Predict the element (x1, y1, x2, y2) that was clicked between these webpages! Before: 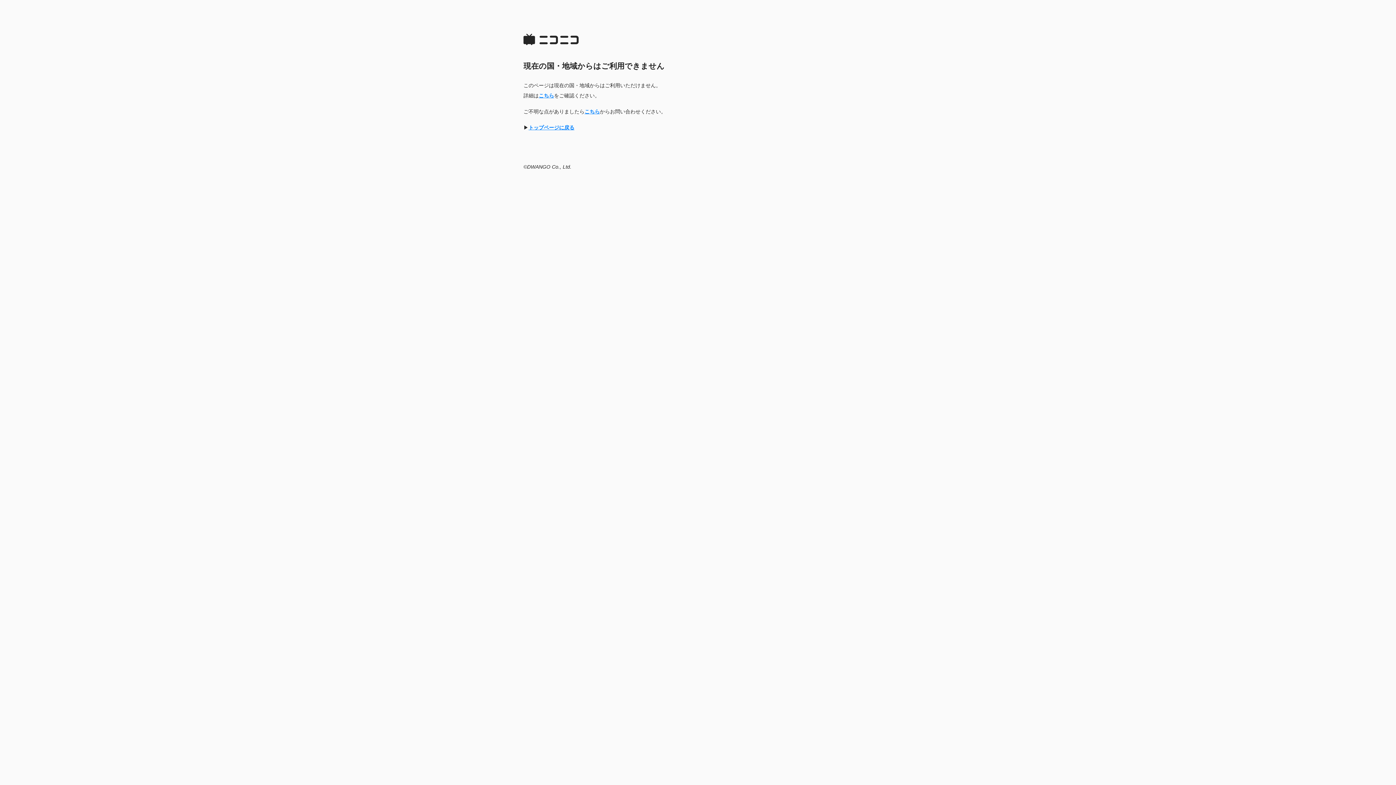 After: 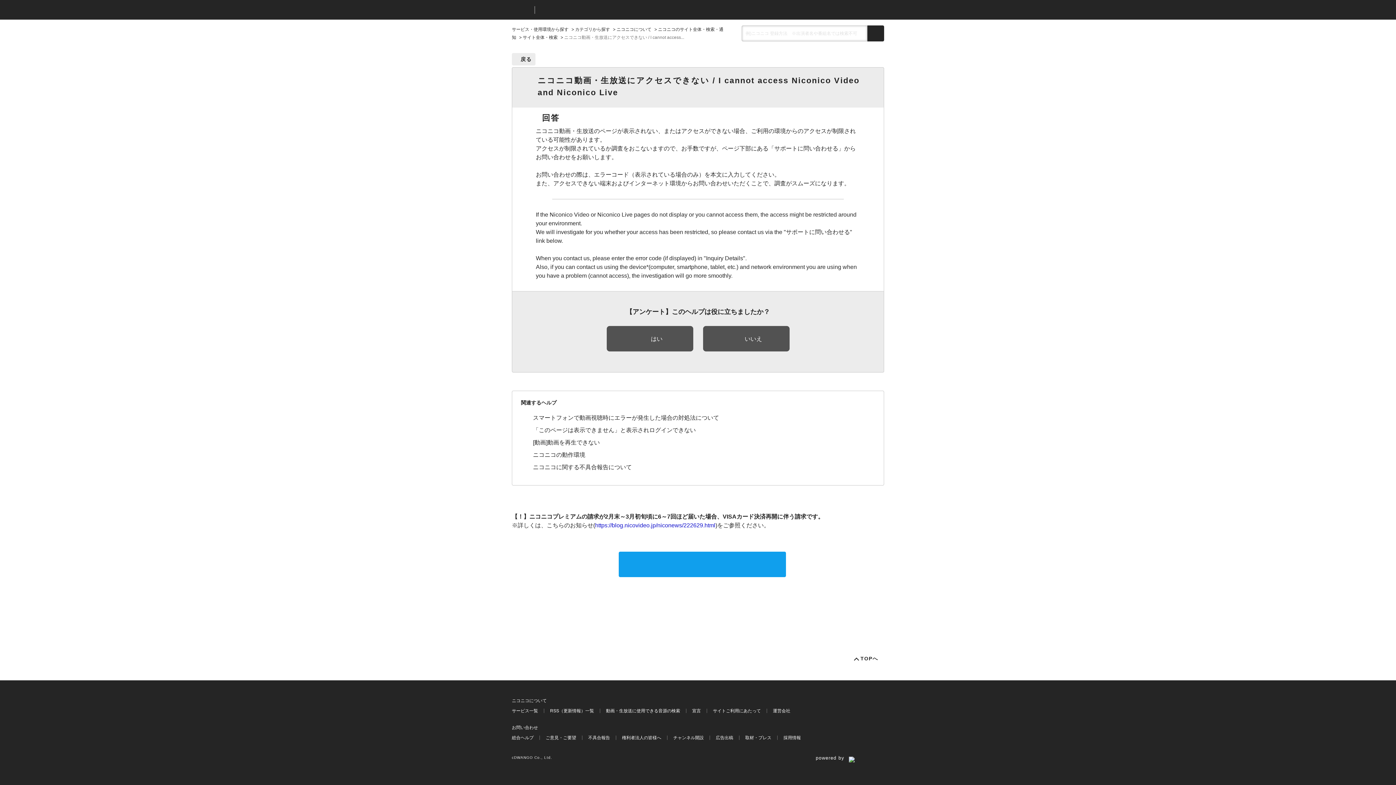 Action: label: こちら bbox: (584, 108, 600, 114)